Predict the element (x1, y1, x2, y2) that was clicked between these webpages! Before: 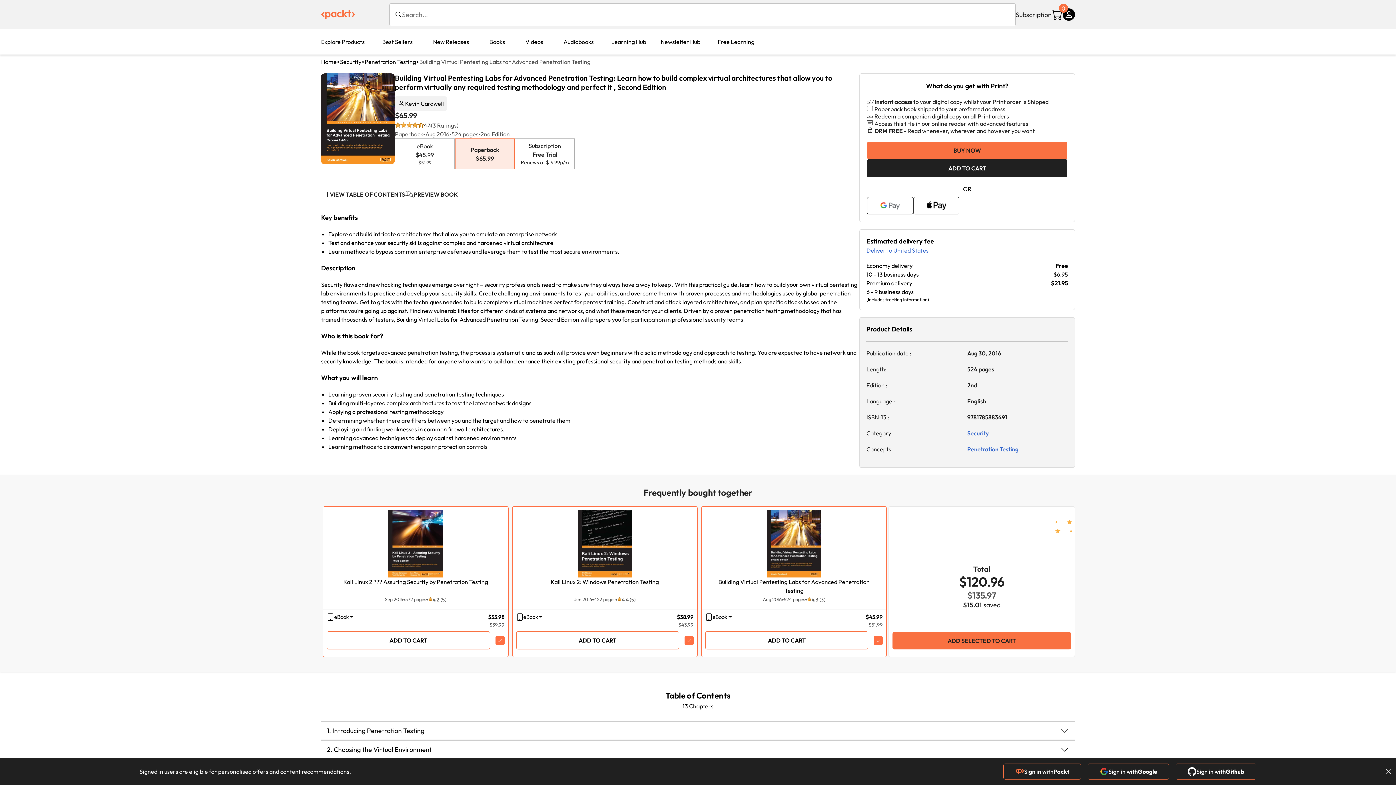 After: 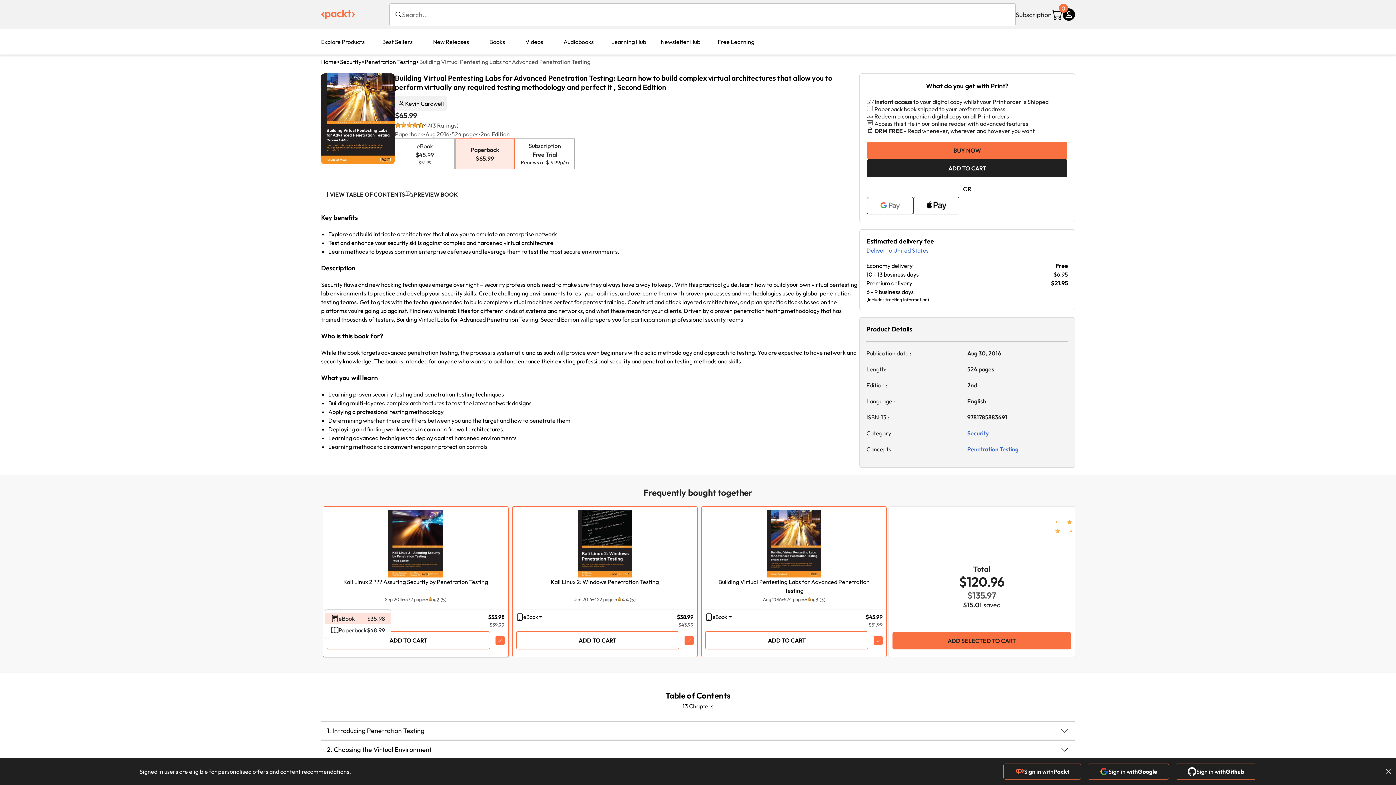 Action: label: eBook bbox: (334, 613, 353, 621)